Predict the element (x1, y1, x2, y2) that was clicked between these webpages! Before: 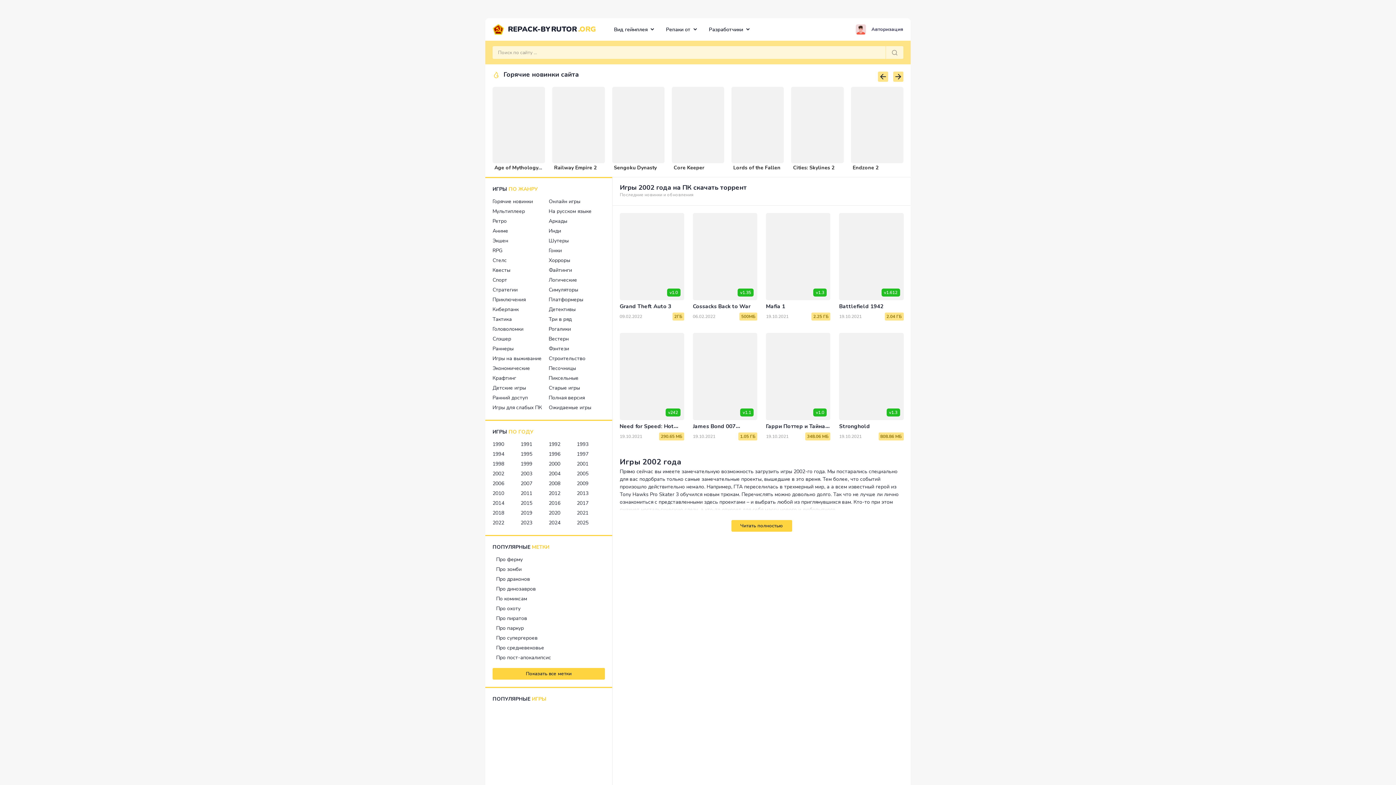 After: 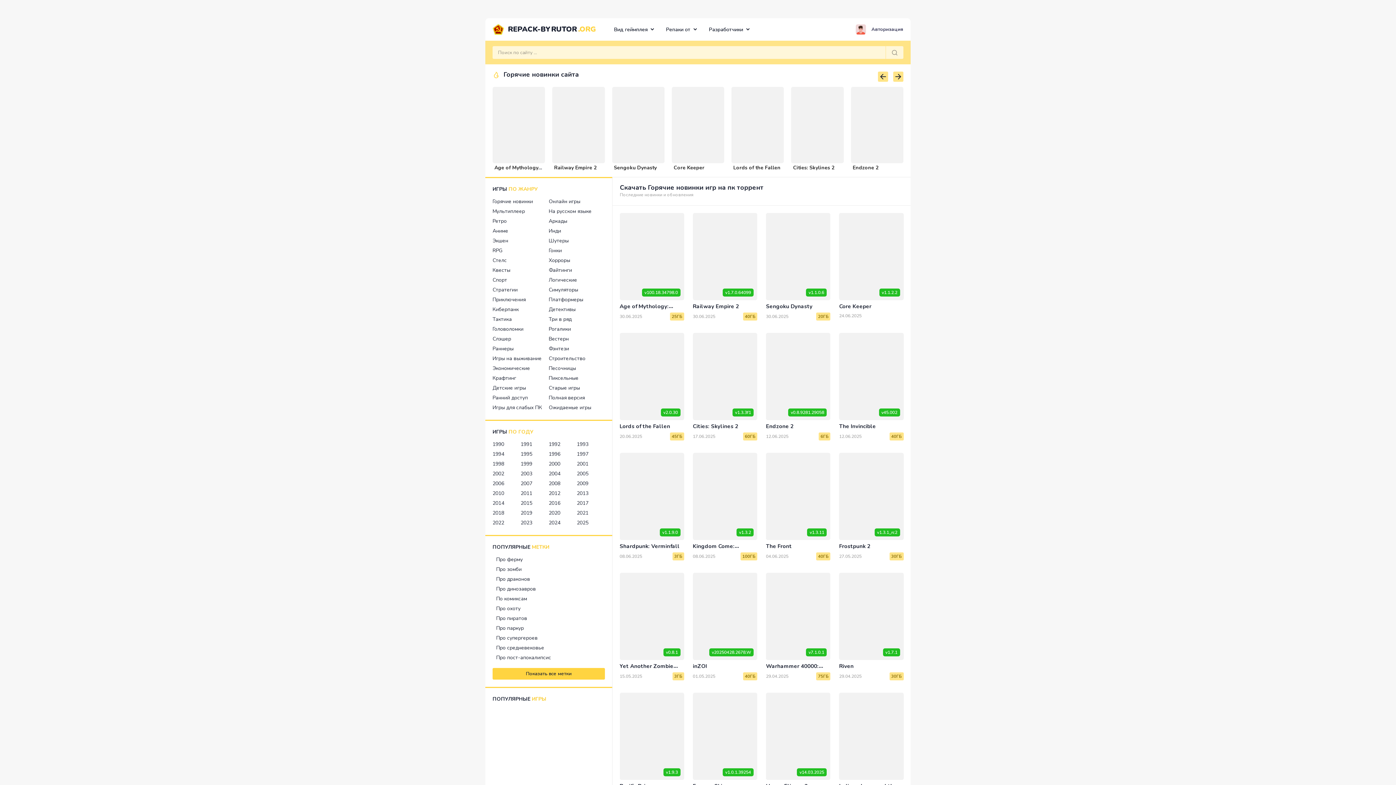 Action: label: Горячие новинки bbox: (492, 196, 533, 206)